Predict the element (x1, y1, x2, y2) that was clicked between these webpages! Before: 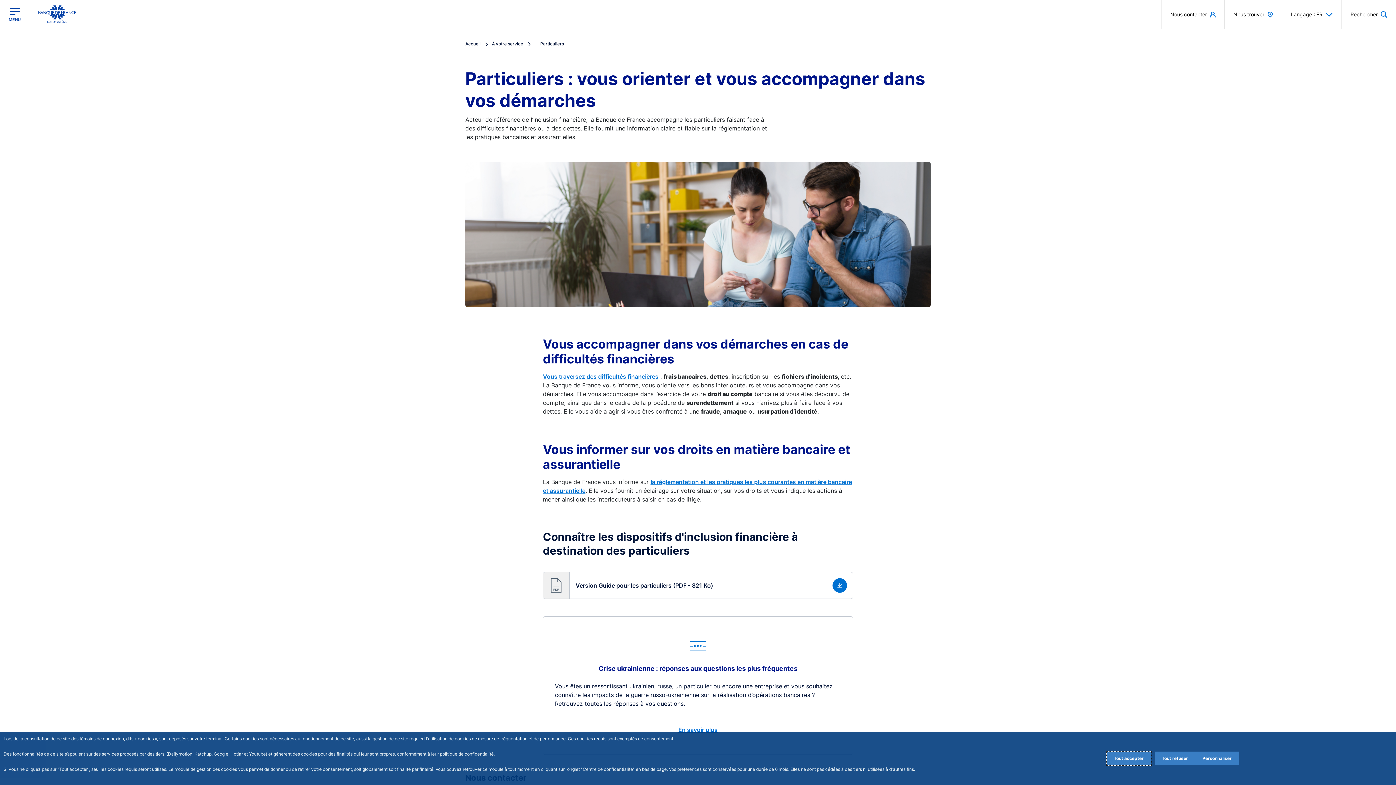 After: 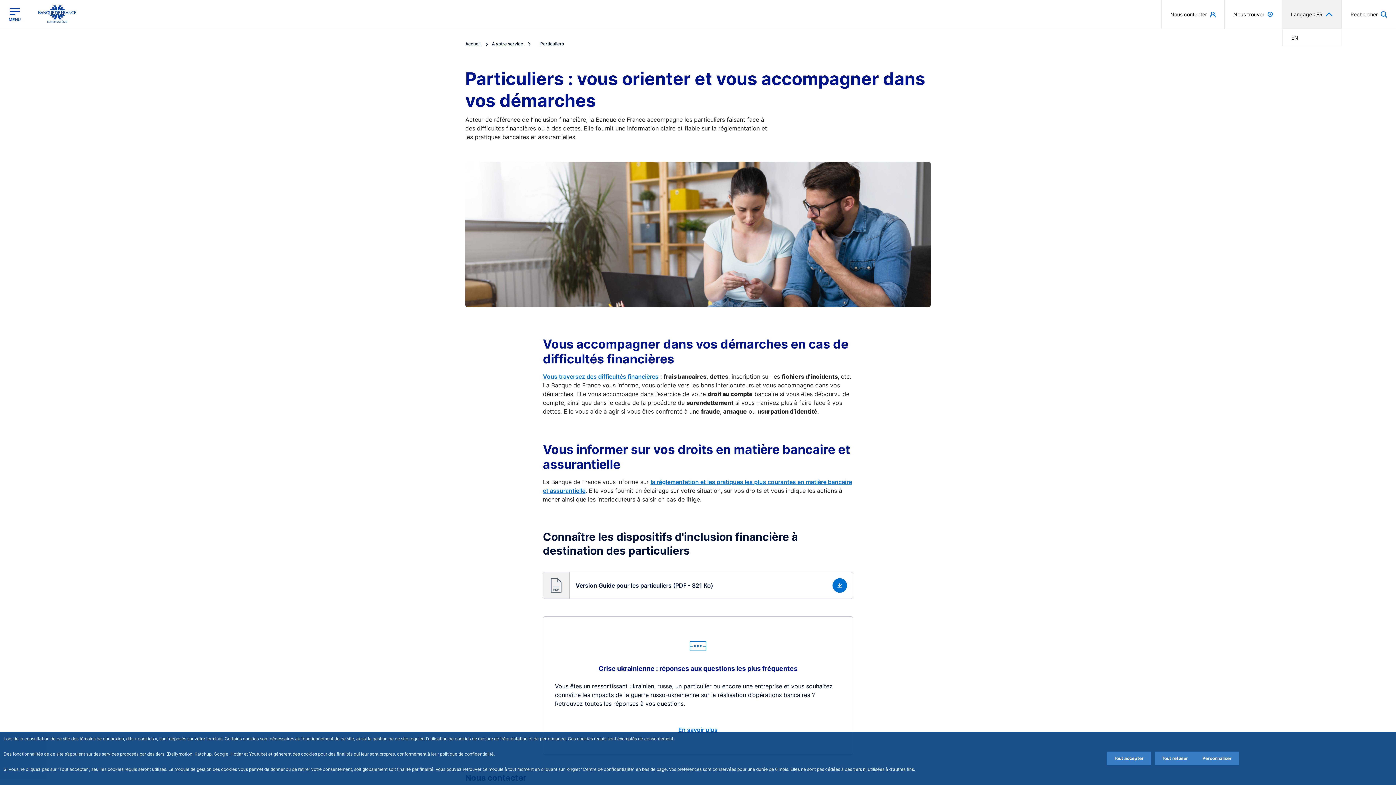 Action: label: Langage : FR bbox: (1282, 0, 1341, 28)